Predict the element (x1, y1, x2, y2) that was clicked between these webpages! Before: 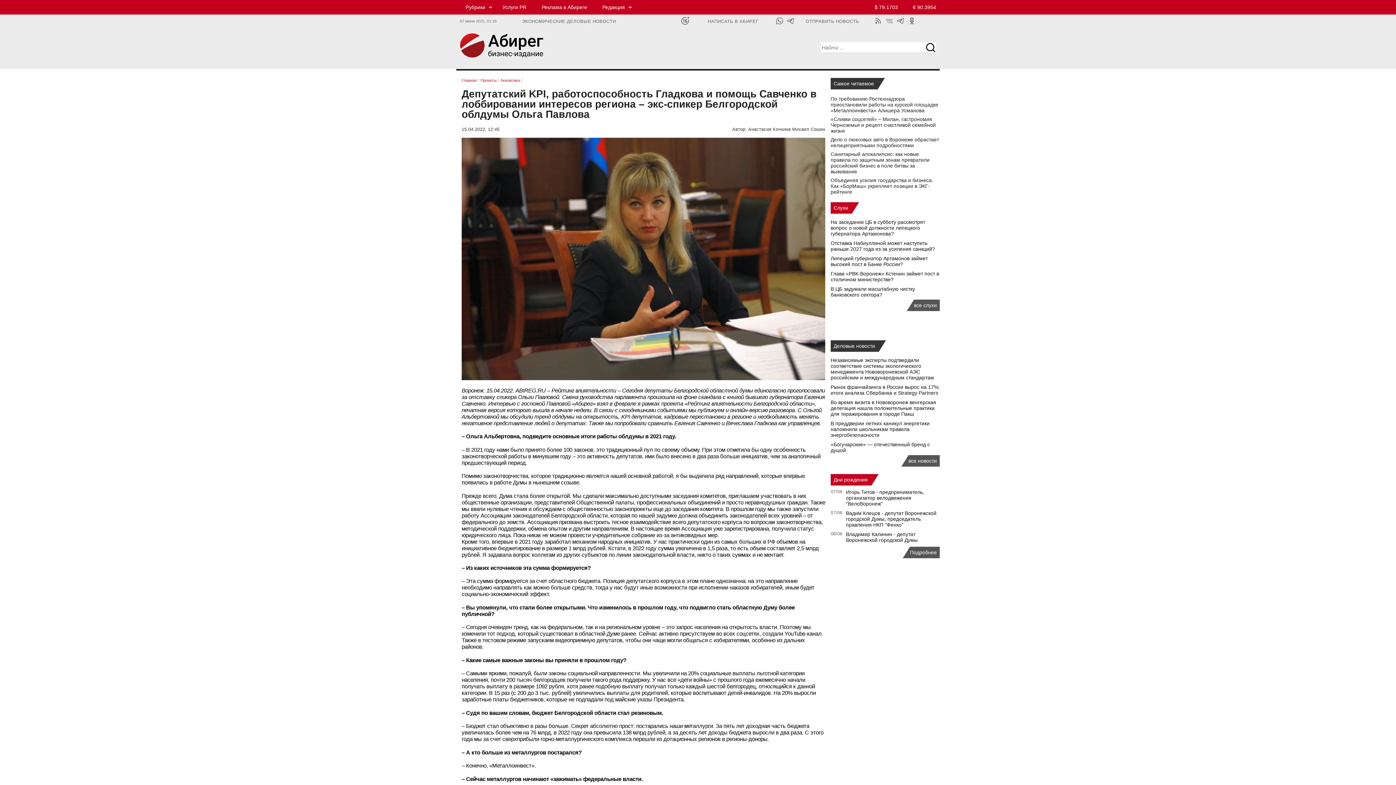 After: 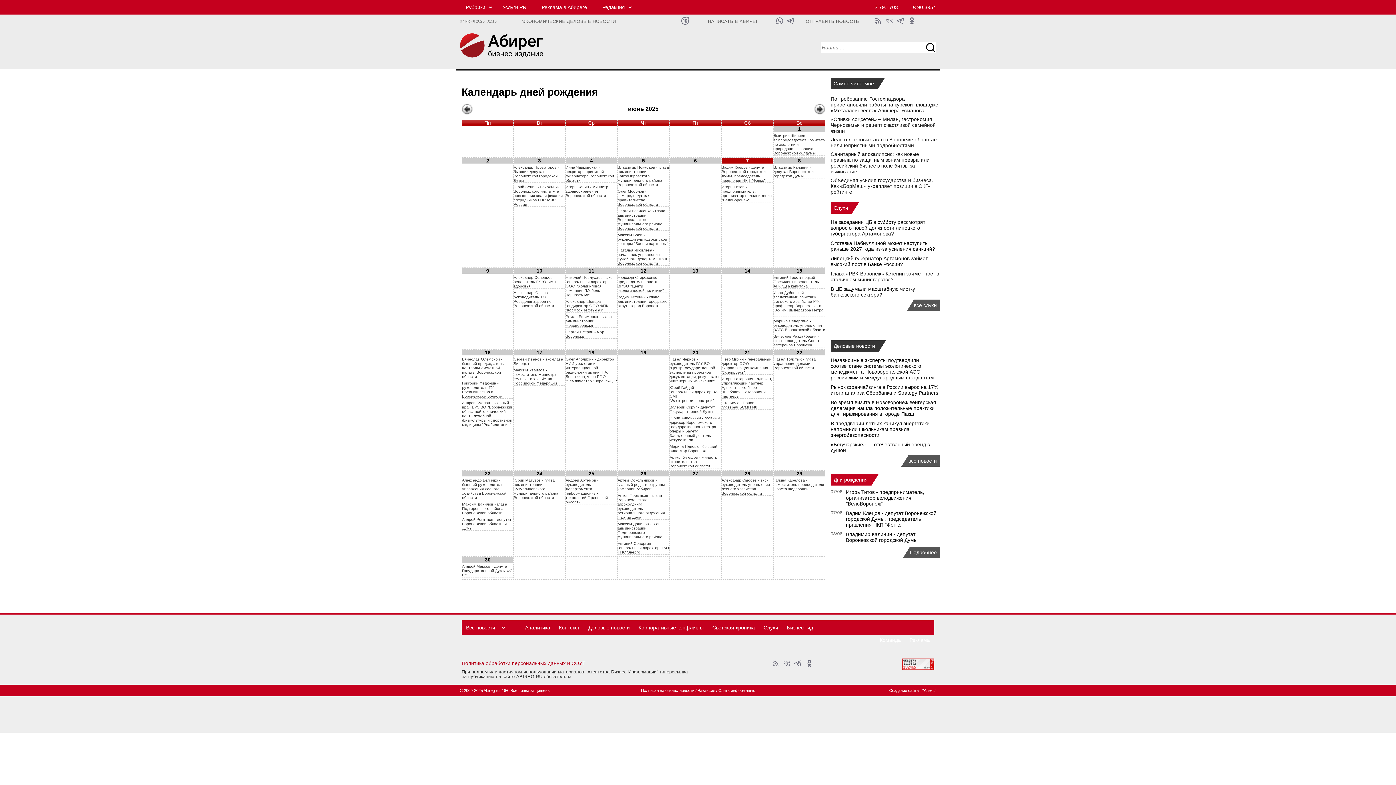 Action: label: Подробнее bbox: (910, 549, 937, 555)